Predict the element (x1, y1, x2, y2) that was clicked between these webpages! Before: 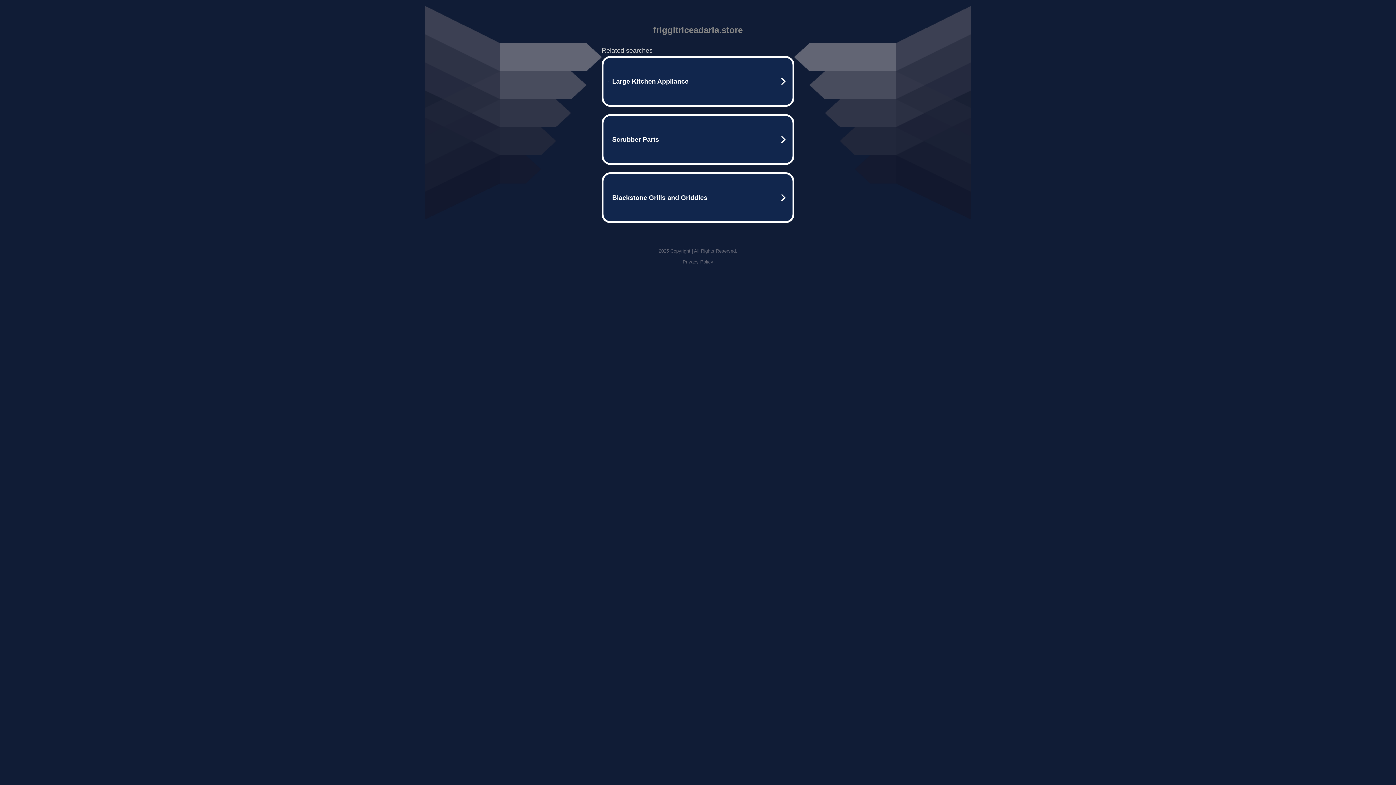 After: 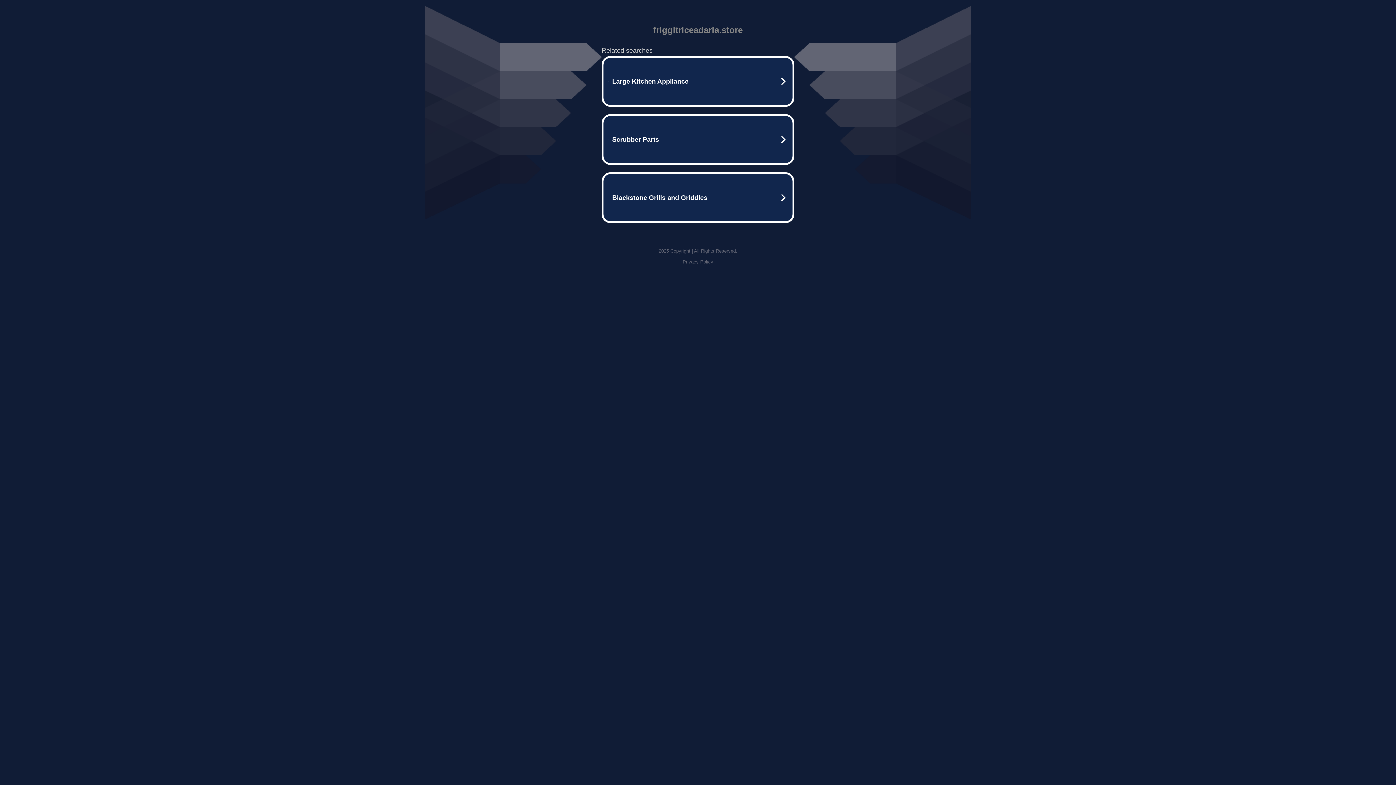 Action: bbox: (682, 259, 713, 264) label: Privacy Policy